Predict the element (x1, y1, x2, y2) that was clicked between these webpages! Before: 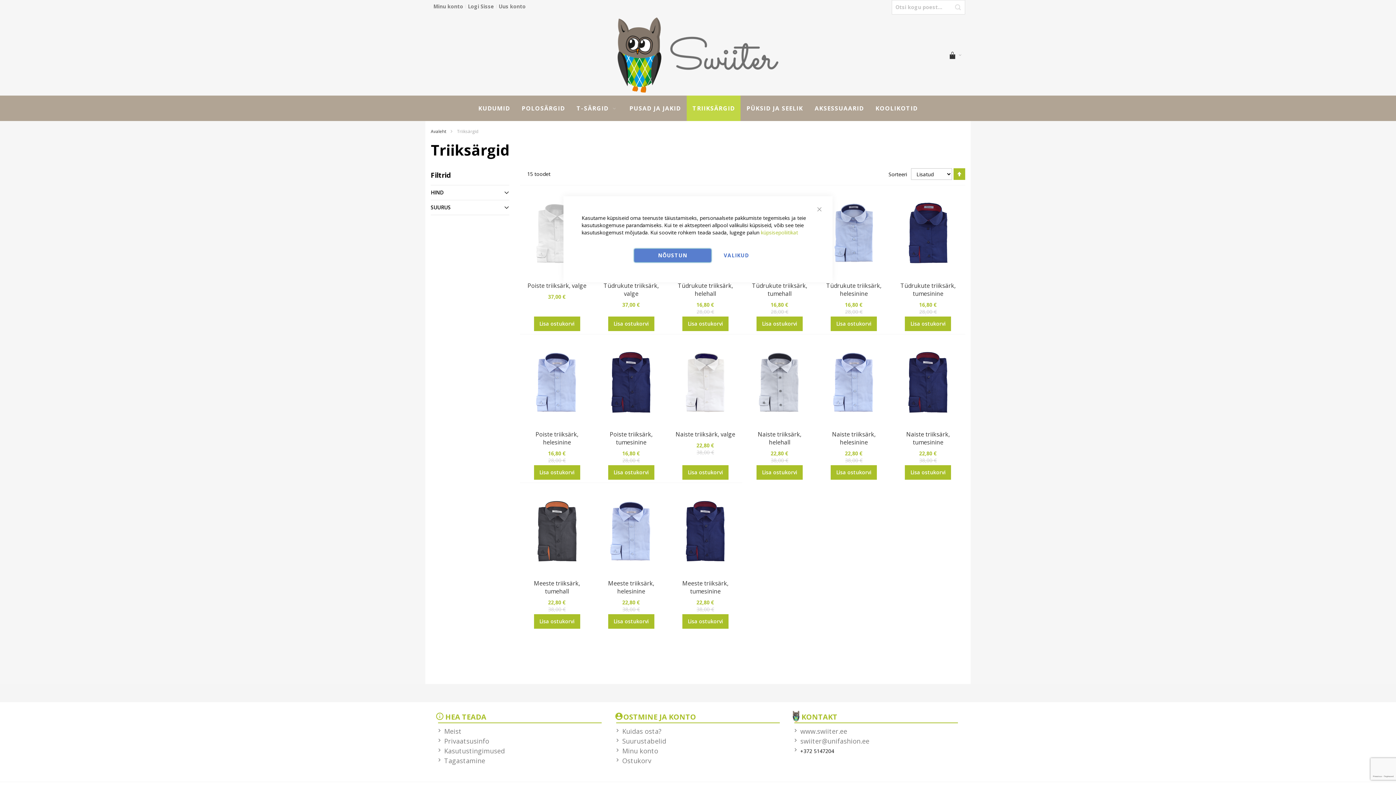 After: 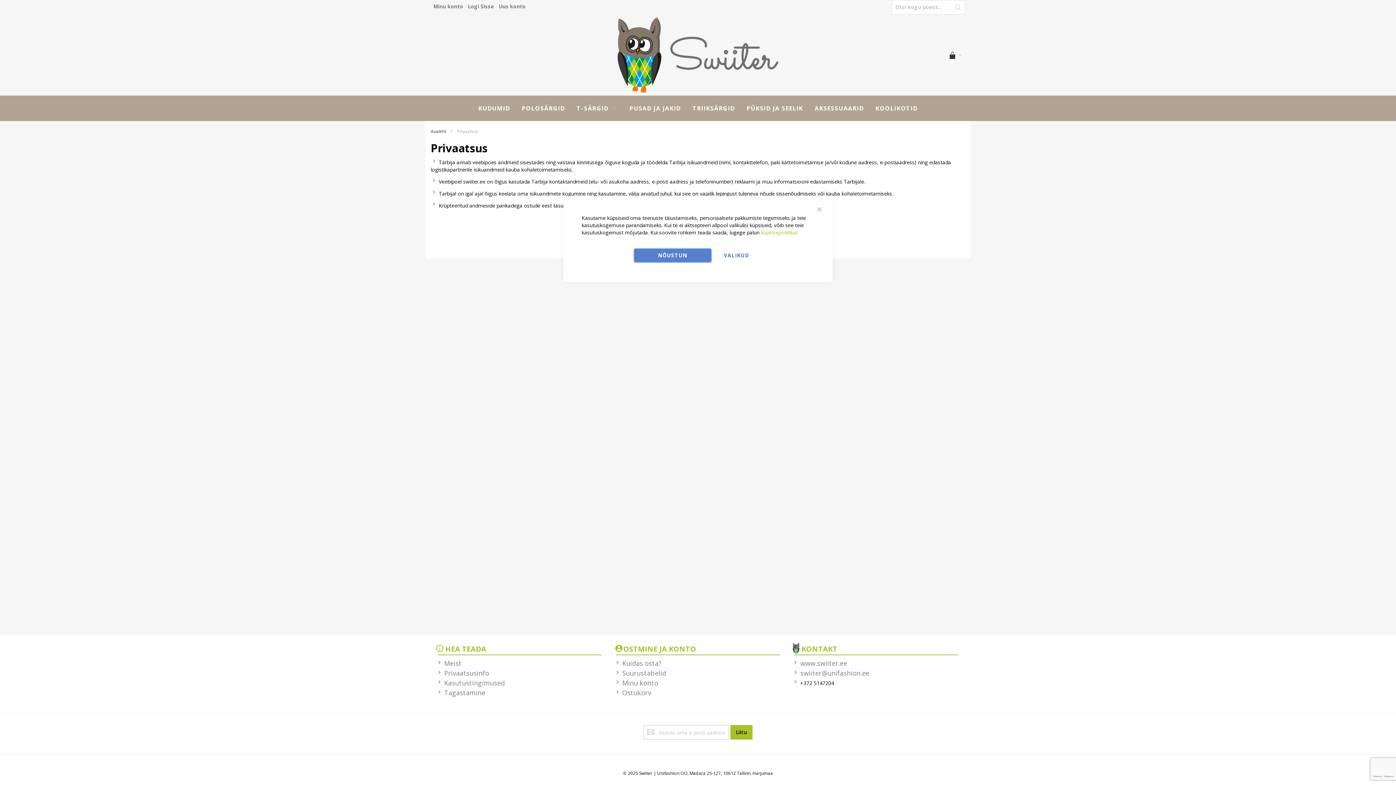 Action: label: Privaatsusinfo bbox: (444, 736, 489, 745)